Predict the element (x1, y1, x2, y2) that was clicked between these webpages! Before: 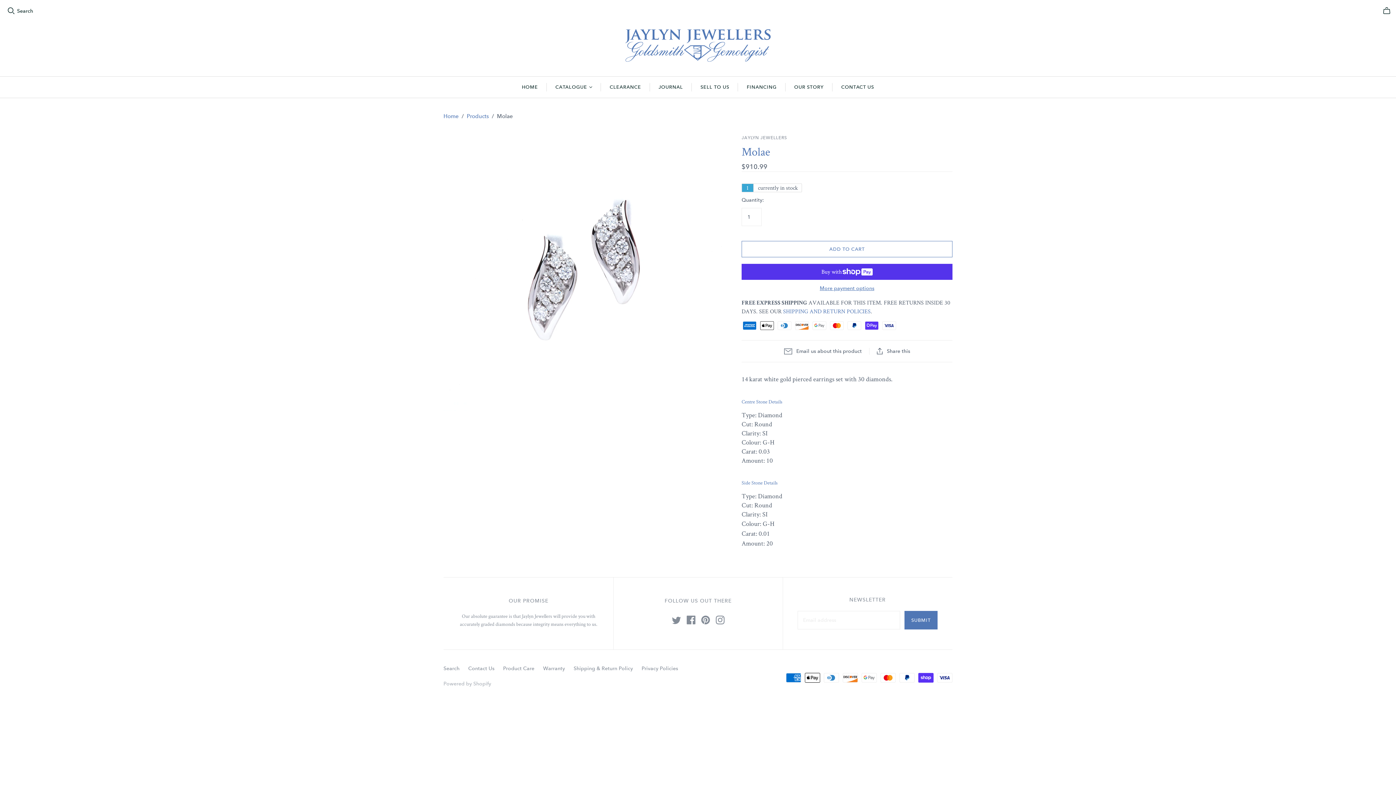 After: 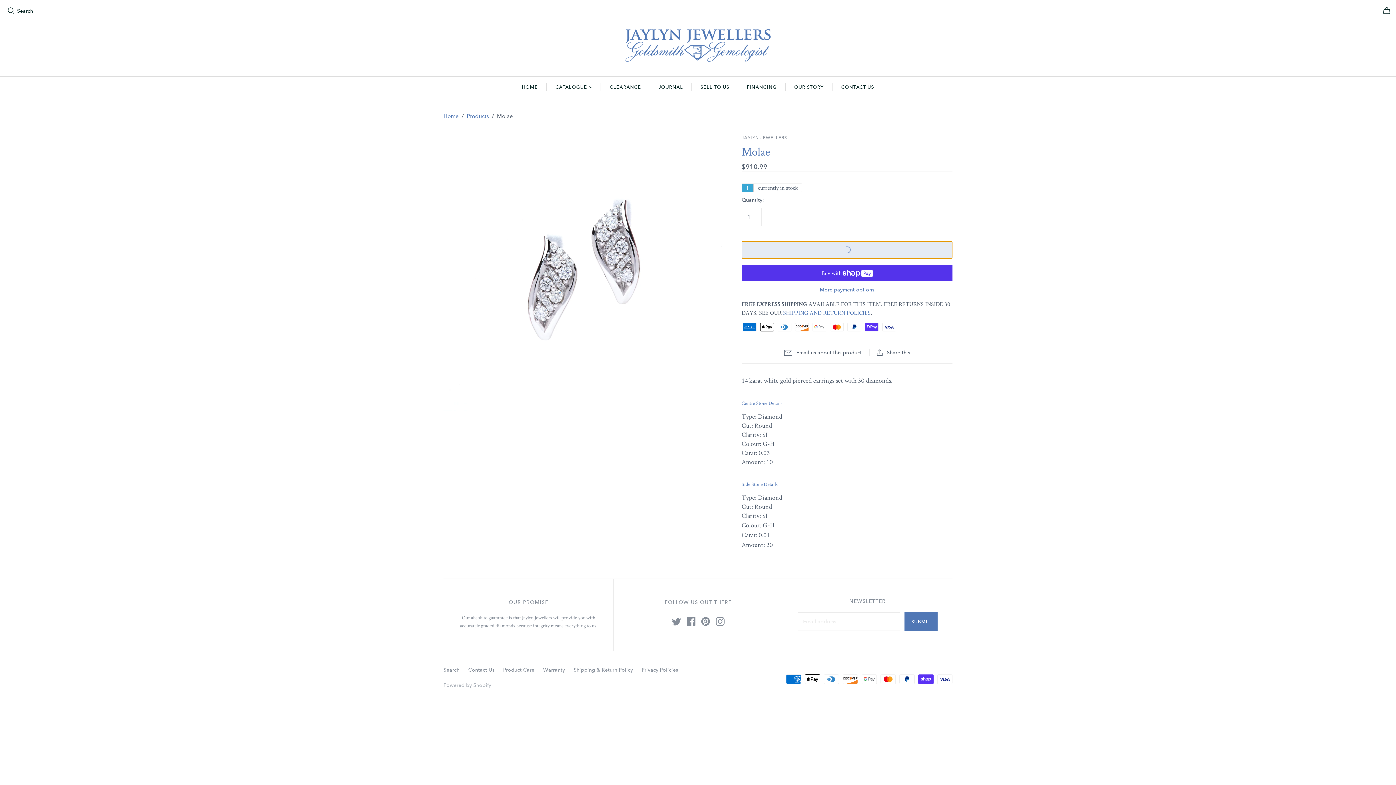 Action: label: ADD TO CART bbox: (741, 241, 952, 257)